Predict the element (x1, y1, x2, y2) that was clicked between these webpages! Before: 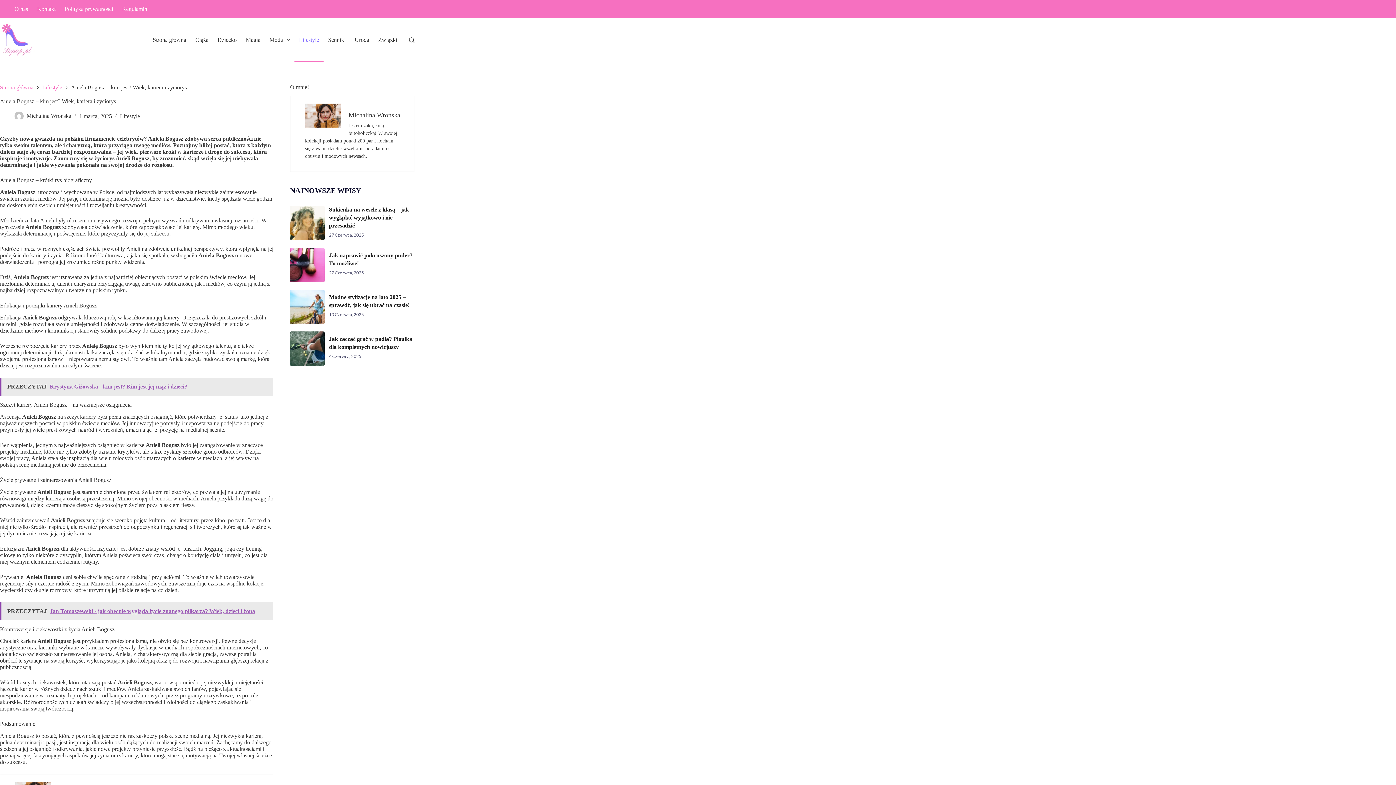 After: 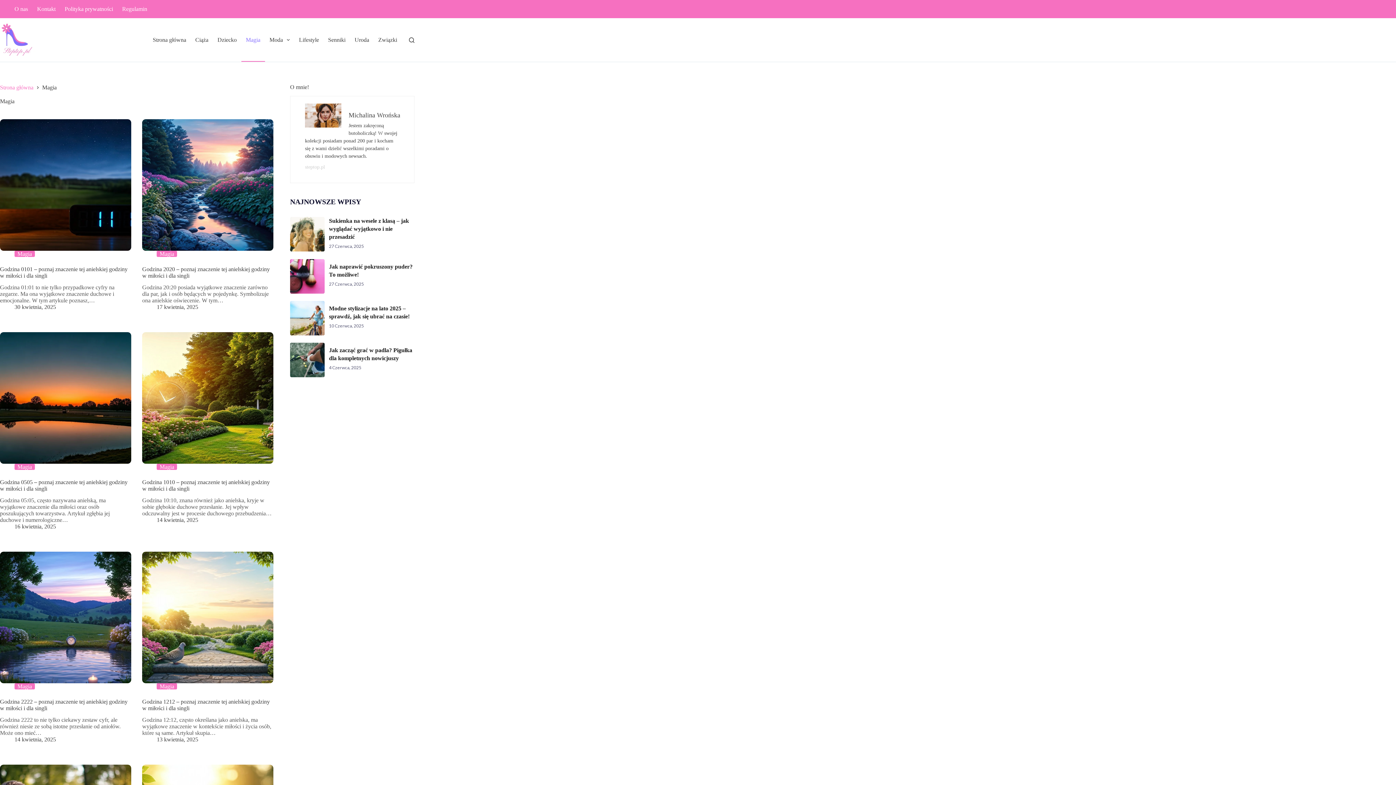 Action: label: Magia bbox: (241, 18, 265, 61)